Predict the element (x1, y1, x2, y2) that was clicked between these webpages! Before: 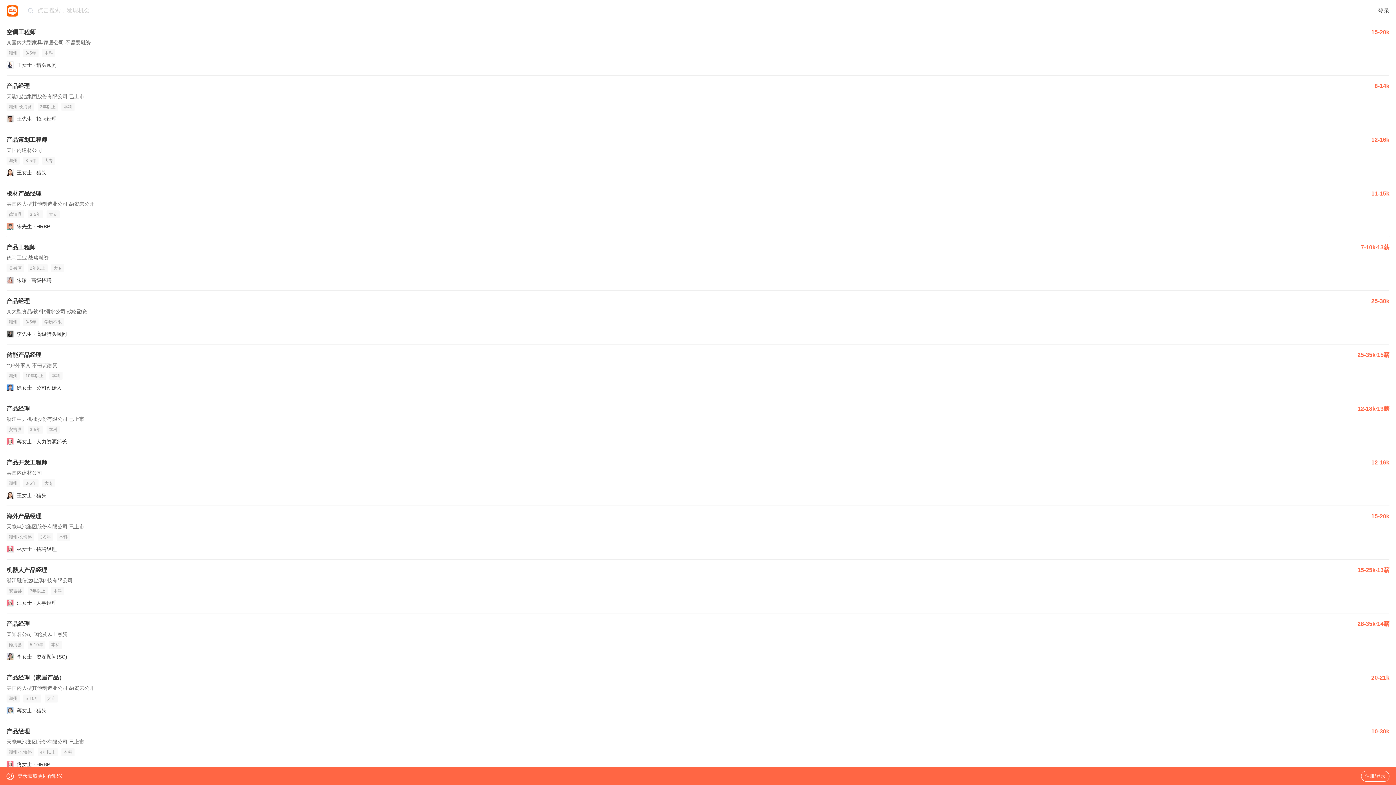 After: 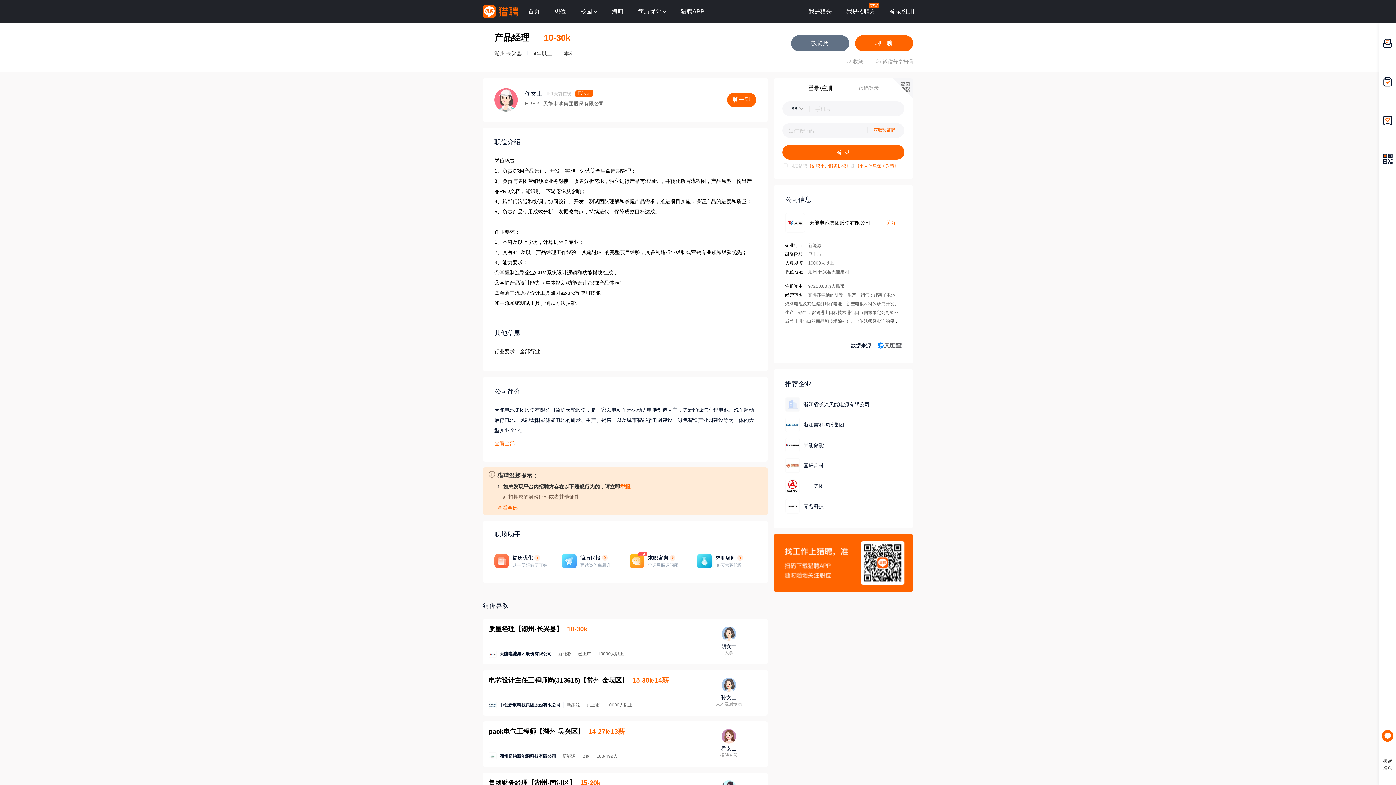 Action: bbox: (6, 721, 1389, 775) label: 产品经理
10-30k
天能电池集团股份有限公司 已上市
湖州-长海路
4年以上
本科
佟女士 · HRBP